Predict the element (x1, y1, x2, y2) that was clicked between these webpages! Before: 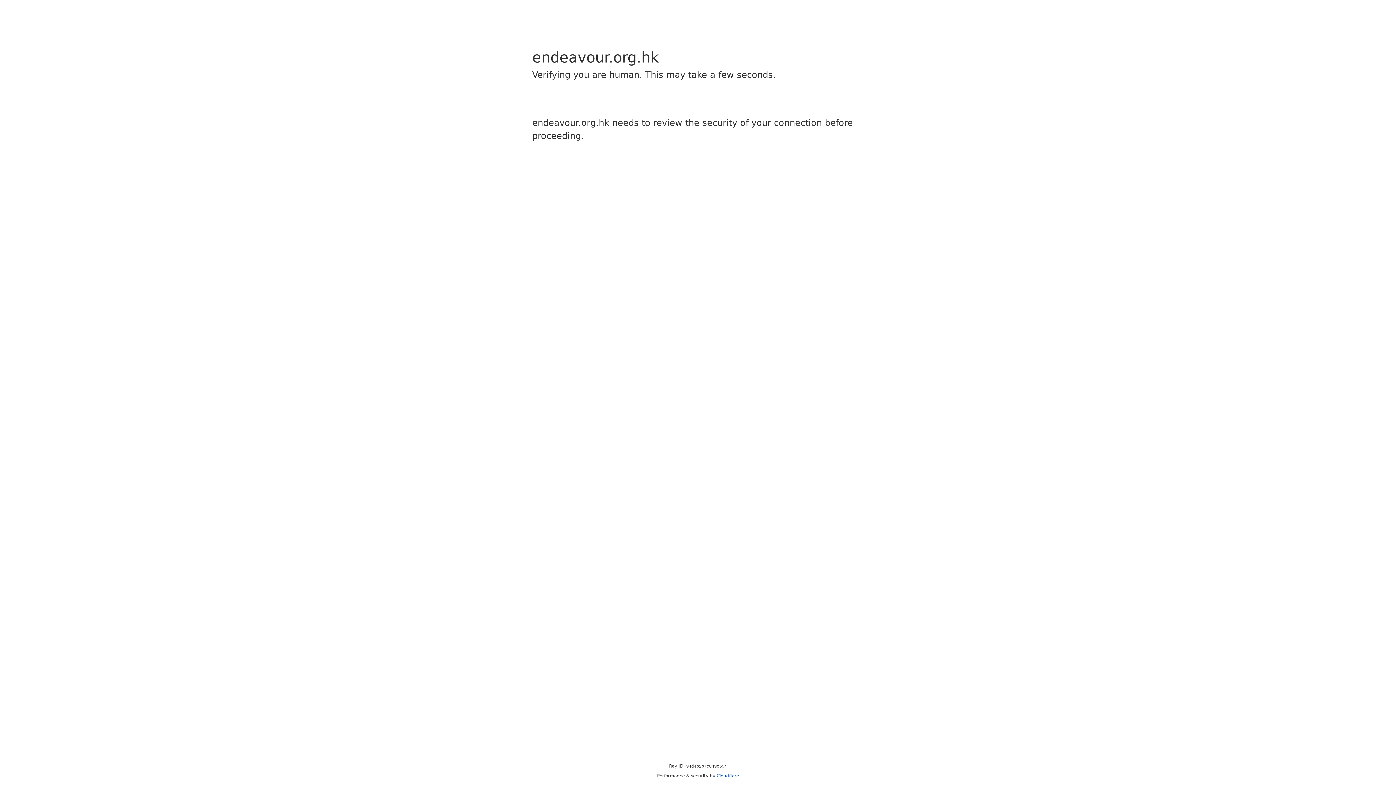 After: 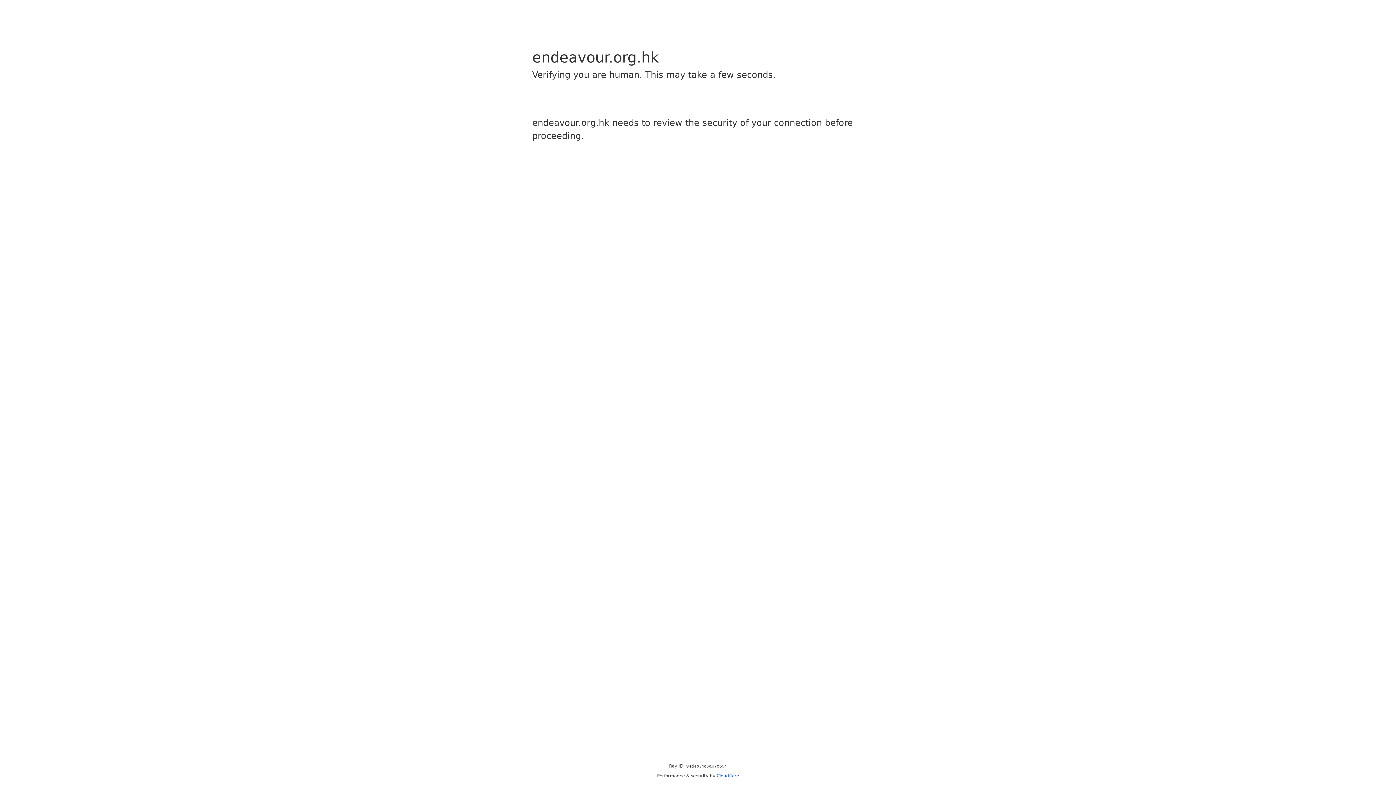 Action: label: Cloudflare bbox: (716, 773, 739, 778)